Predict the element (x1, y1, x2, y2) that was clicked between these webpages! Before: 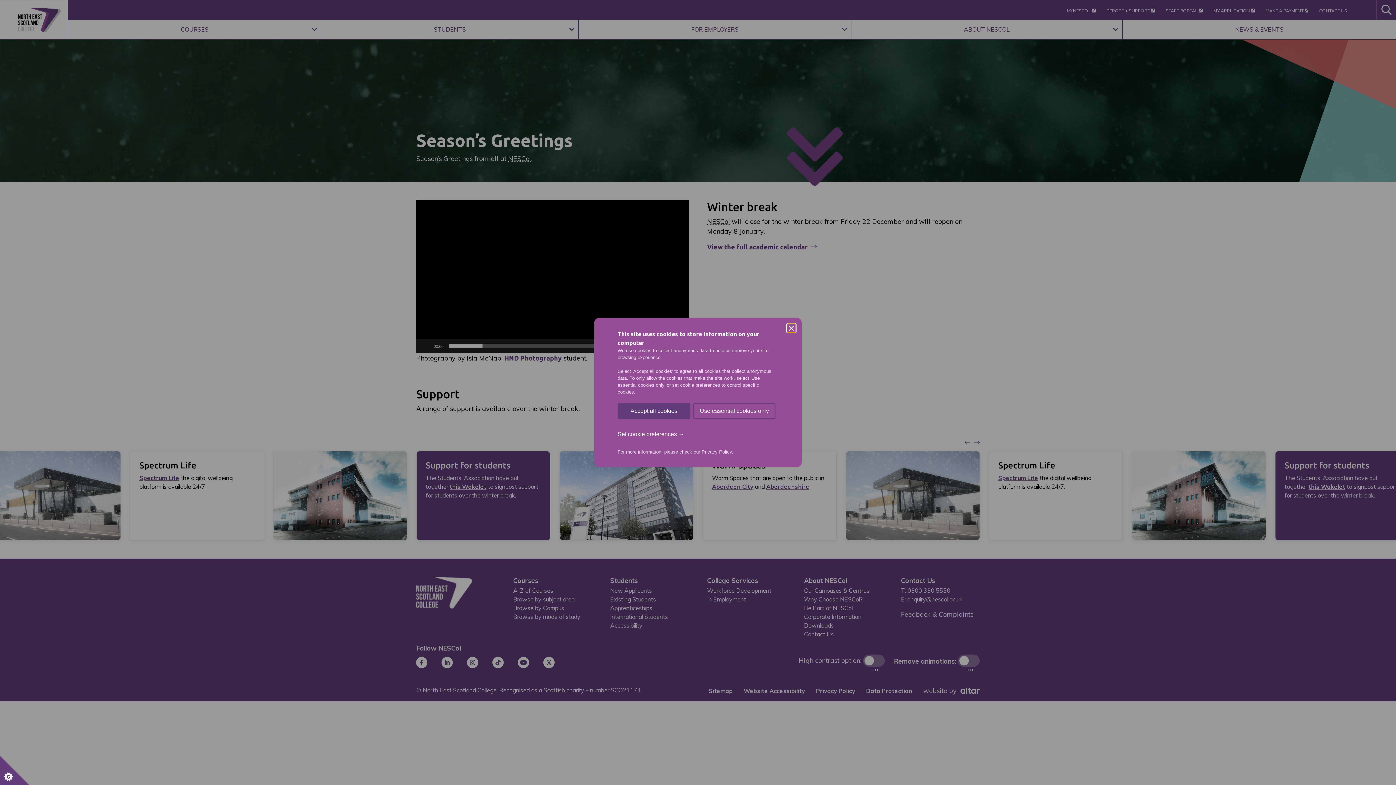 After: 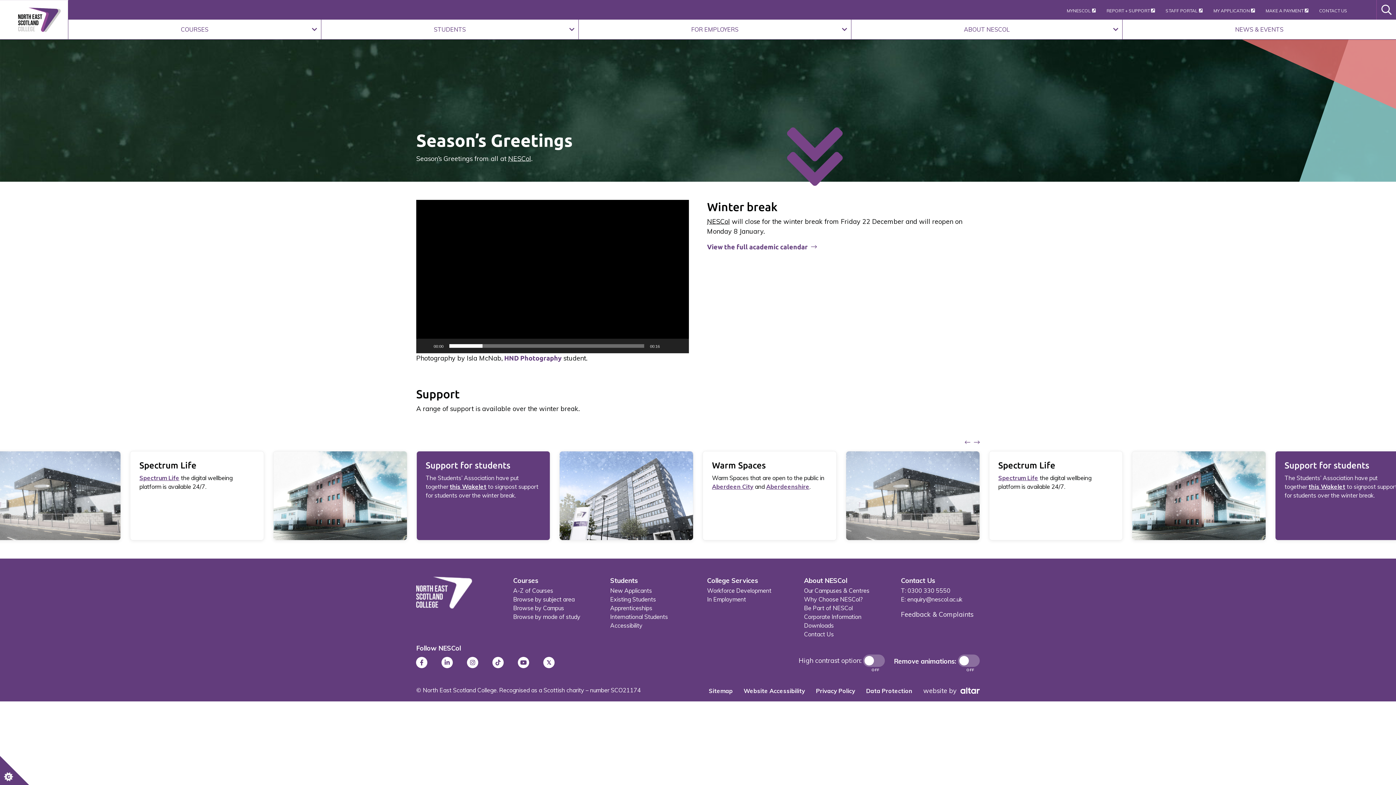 Action: label: Accept all cookies bbox: (617, 403, 690, 419)